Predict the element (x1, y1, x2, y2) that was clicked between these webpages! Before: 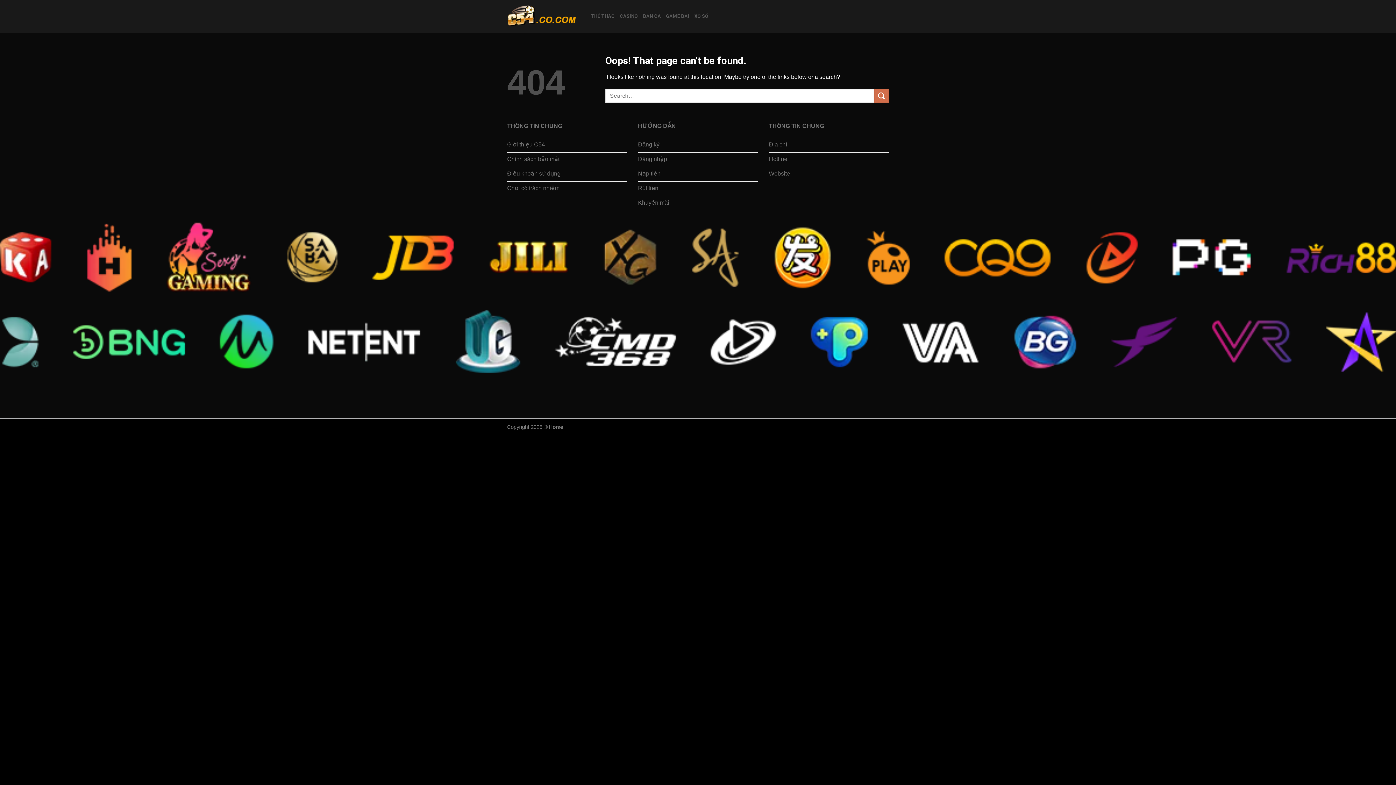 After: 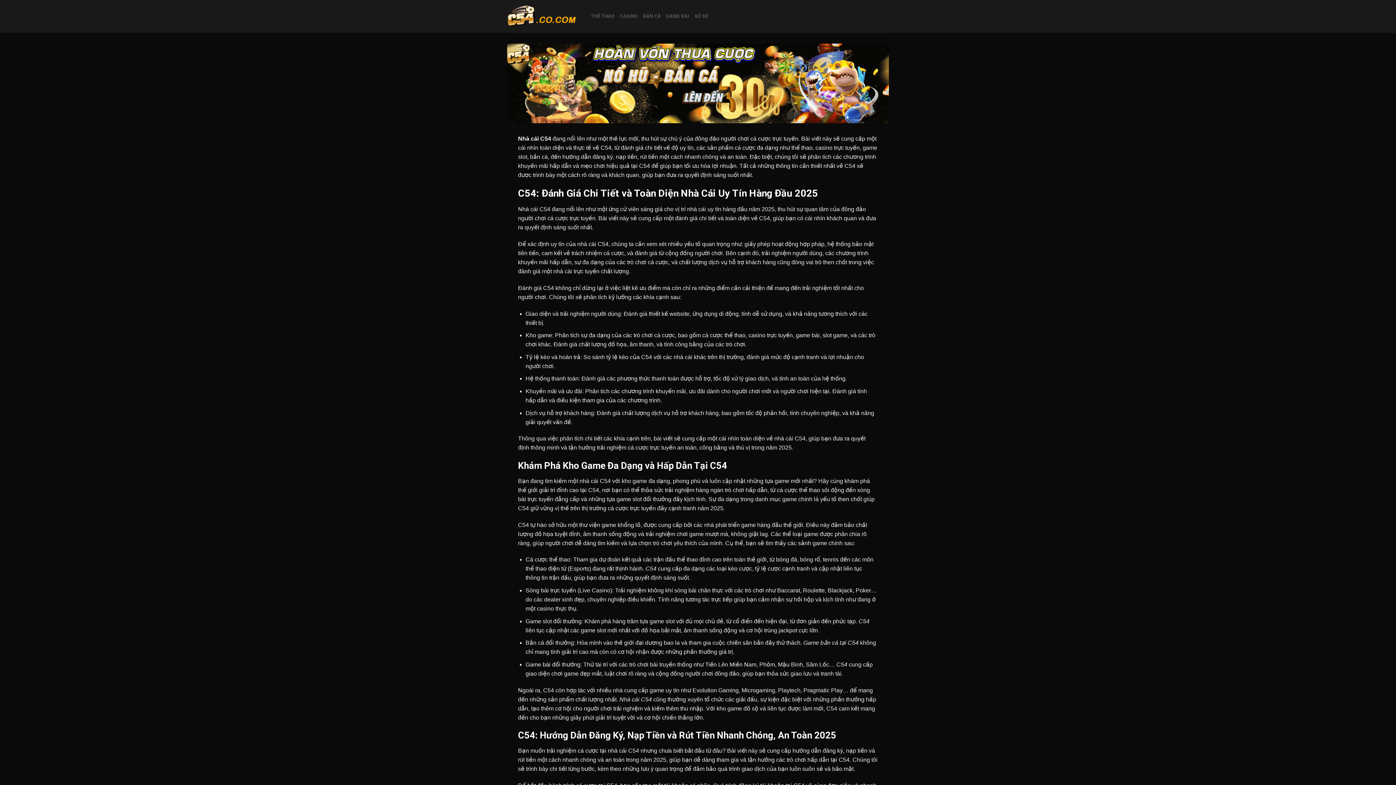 Action: bbox: (769, 152, 889, 167) label: Hotline